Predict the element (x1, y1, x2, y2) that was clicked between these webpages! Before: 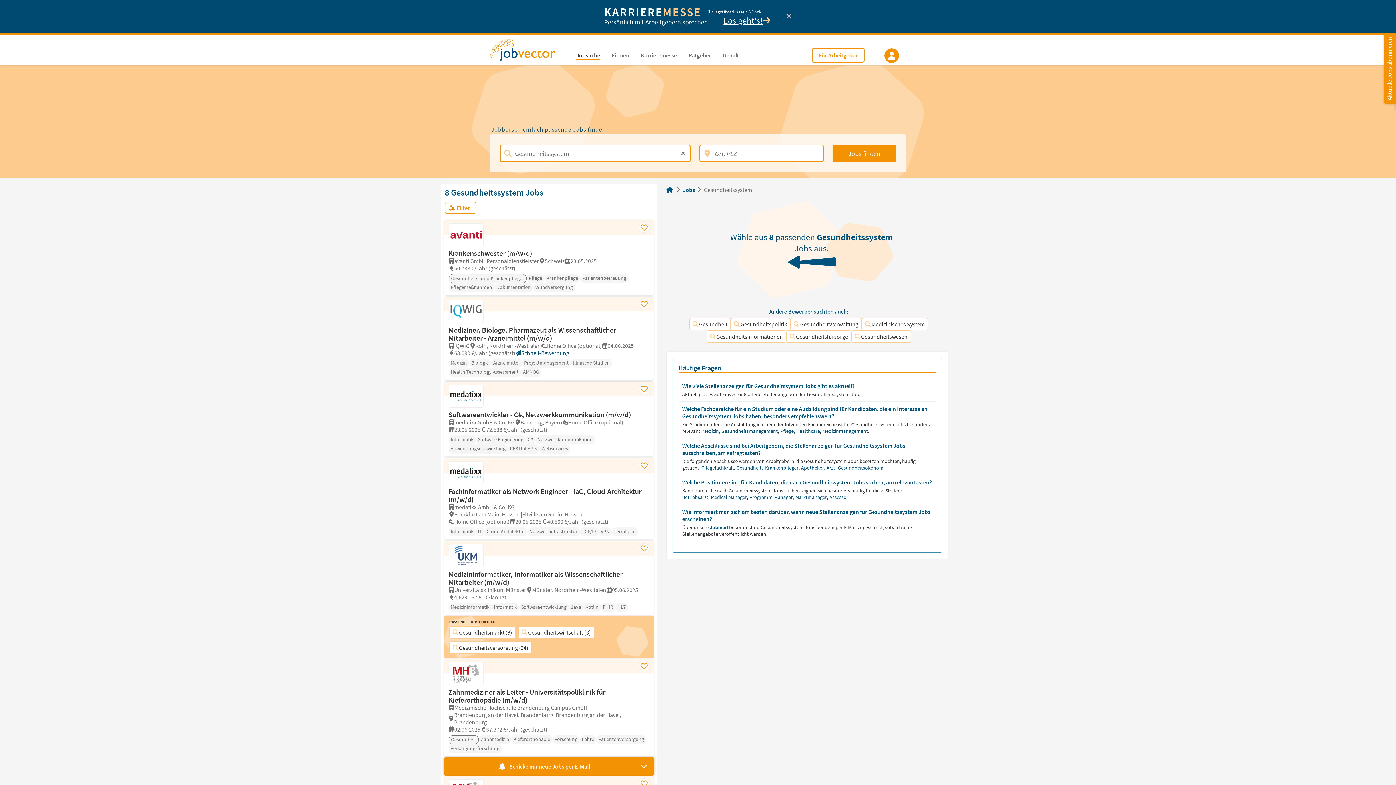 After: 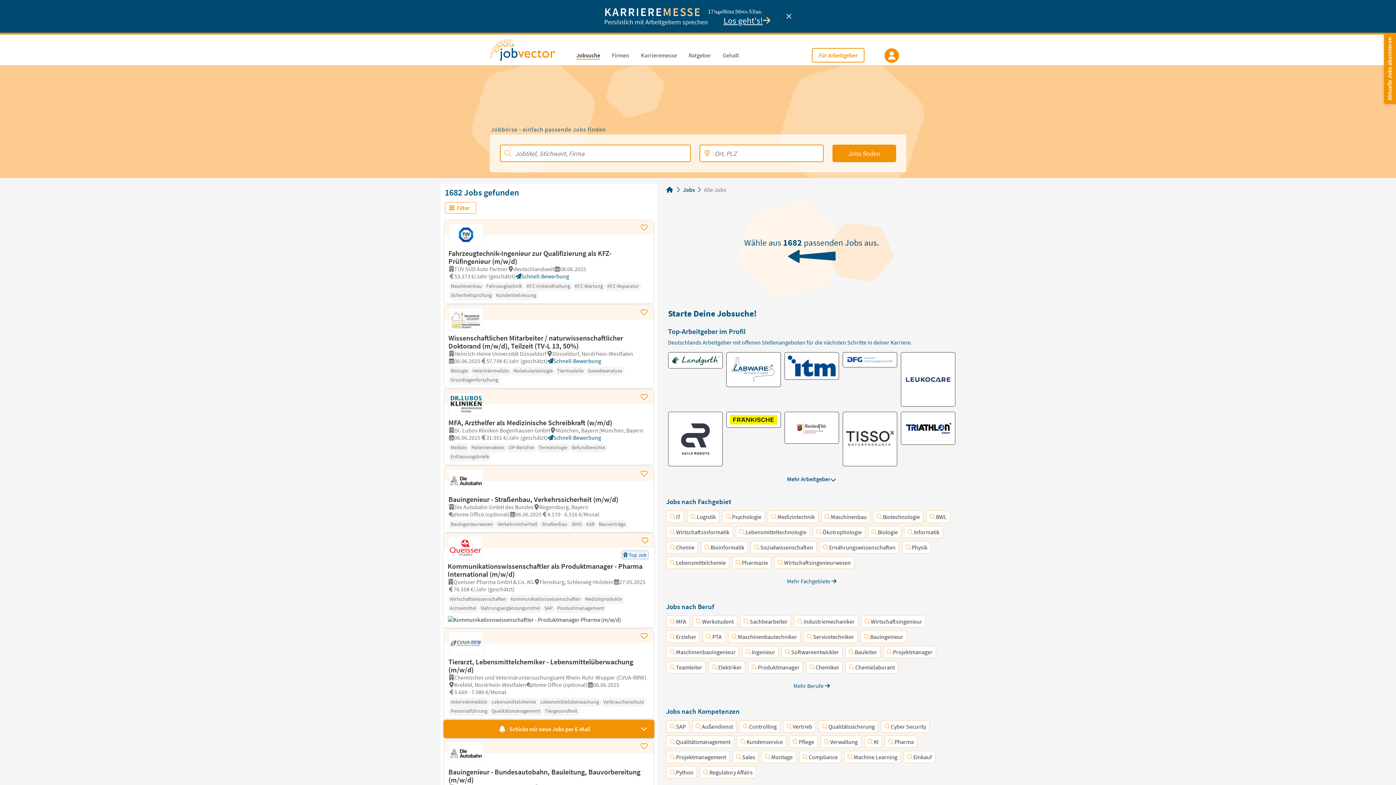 Action: label: Jobs bbox: (683, 186, 695, 193)